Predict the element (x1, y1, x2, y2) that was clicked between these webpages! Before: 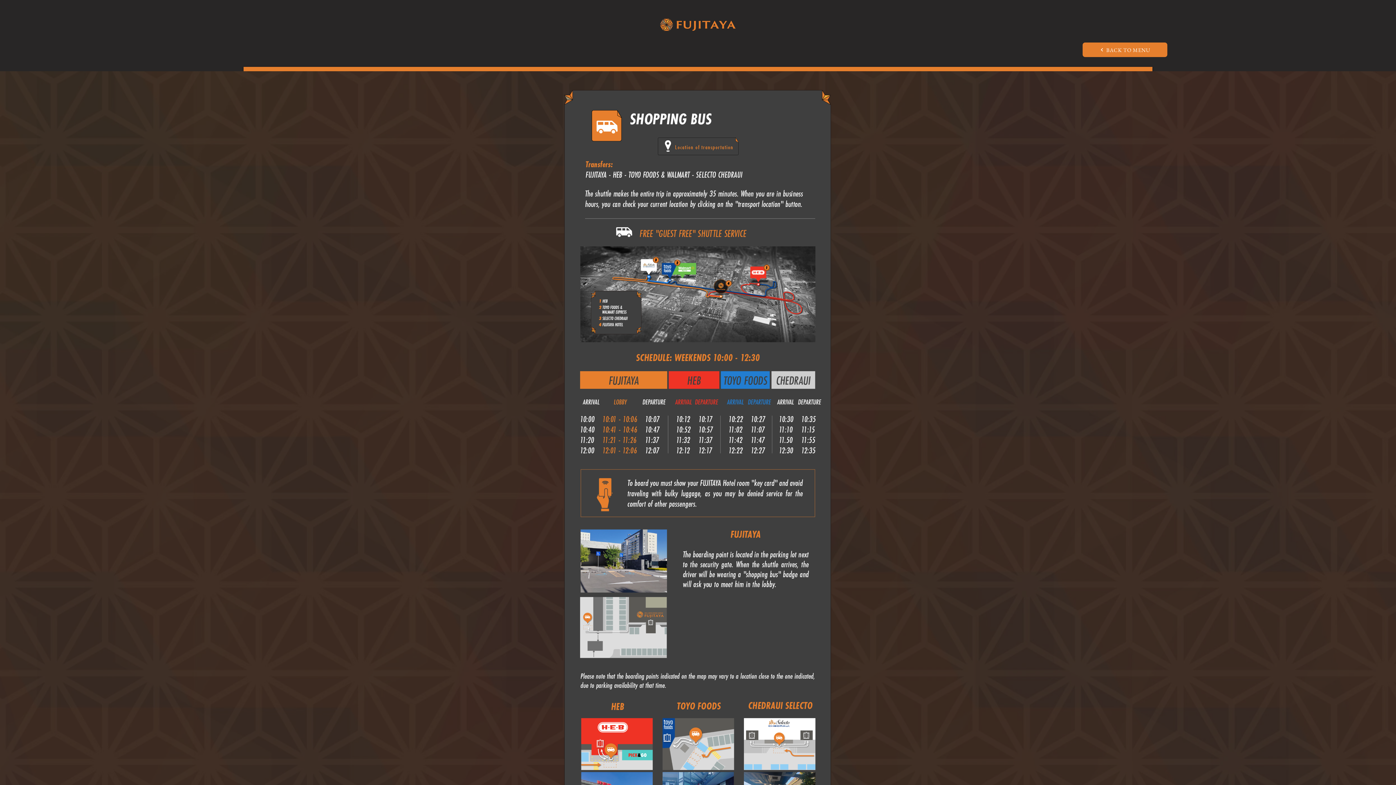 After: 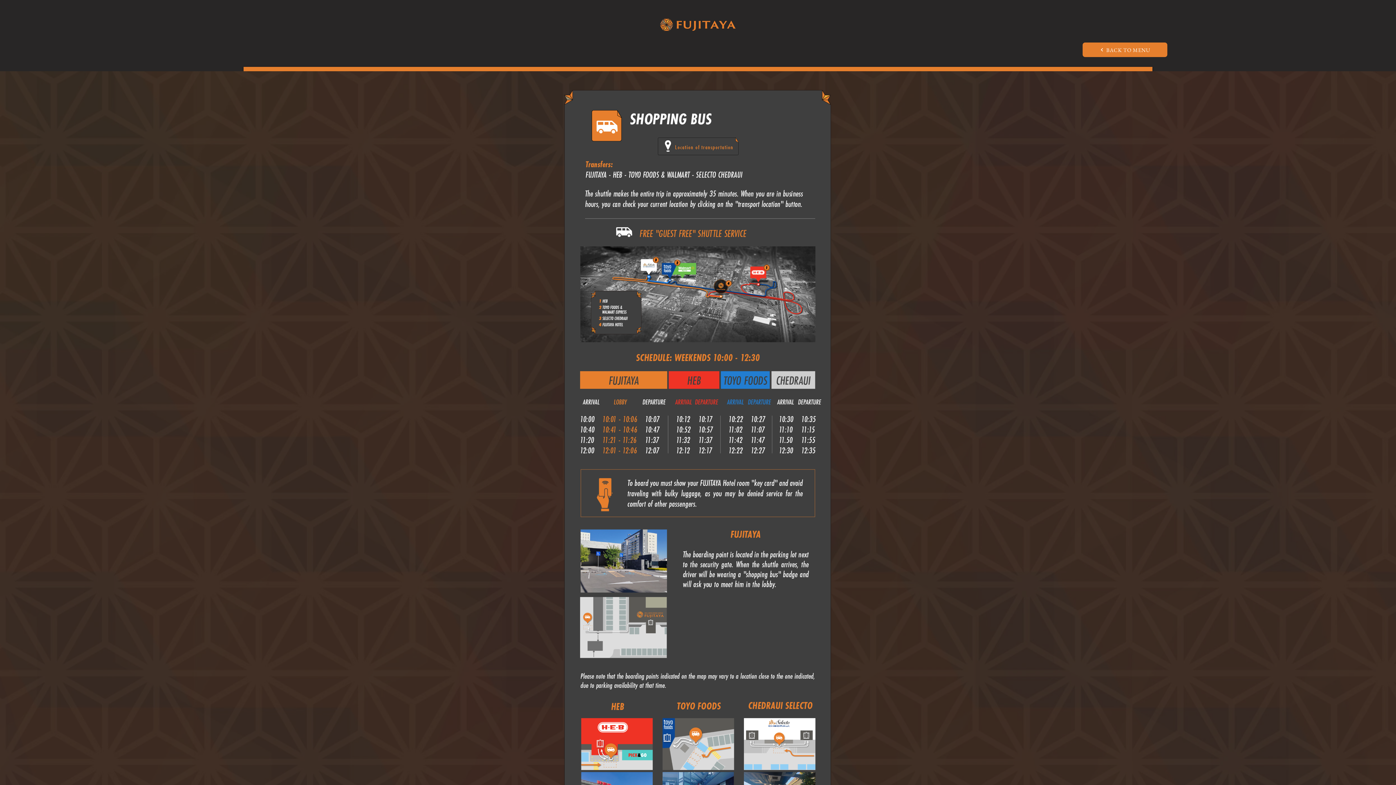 Action: label: Pencil and envelope bbox: (656, 137, 739, 155)